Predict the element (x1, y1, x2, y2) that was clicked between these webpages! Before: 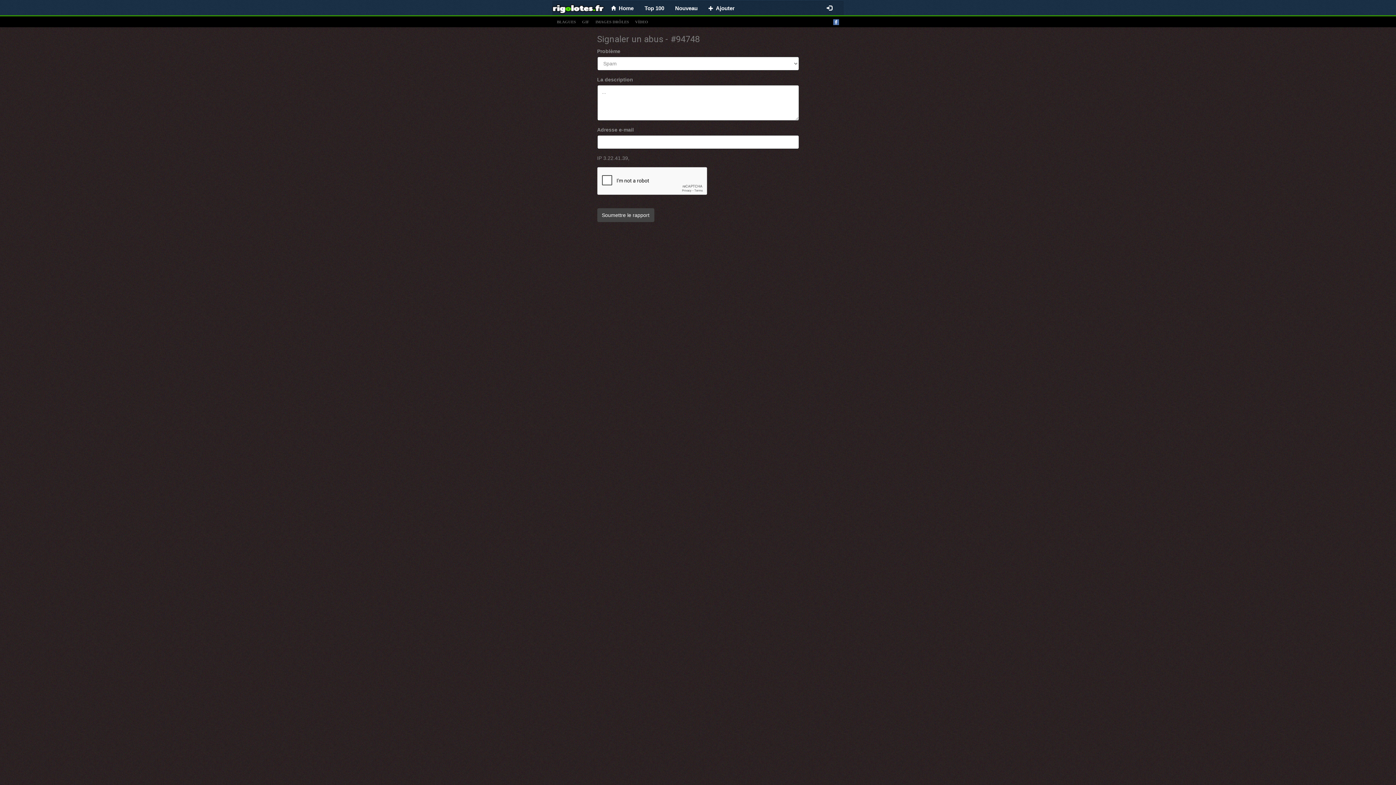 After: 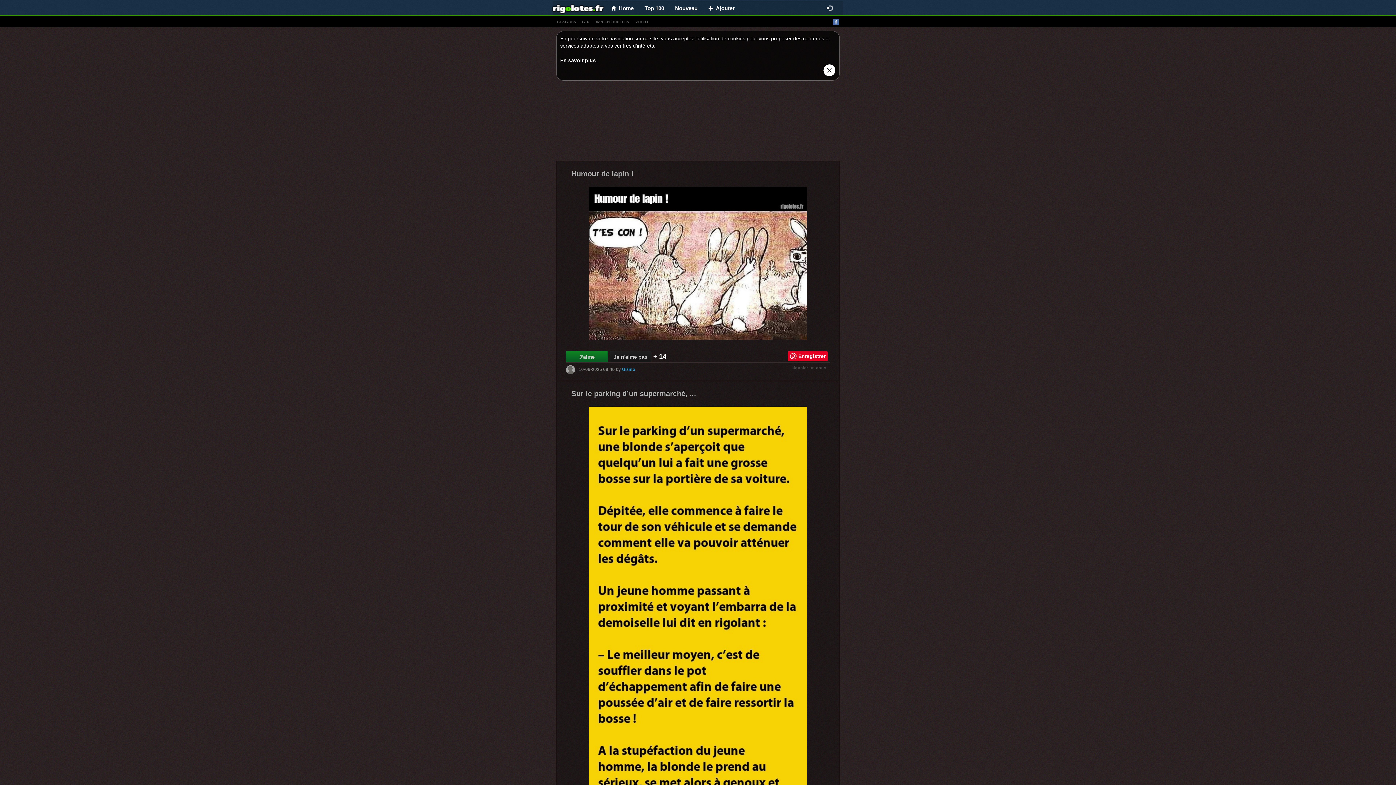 Action: label: BLAGUES bbox: (554, 19, 578, 24)